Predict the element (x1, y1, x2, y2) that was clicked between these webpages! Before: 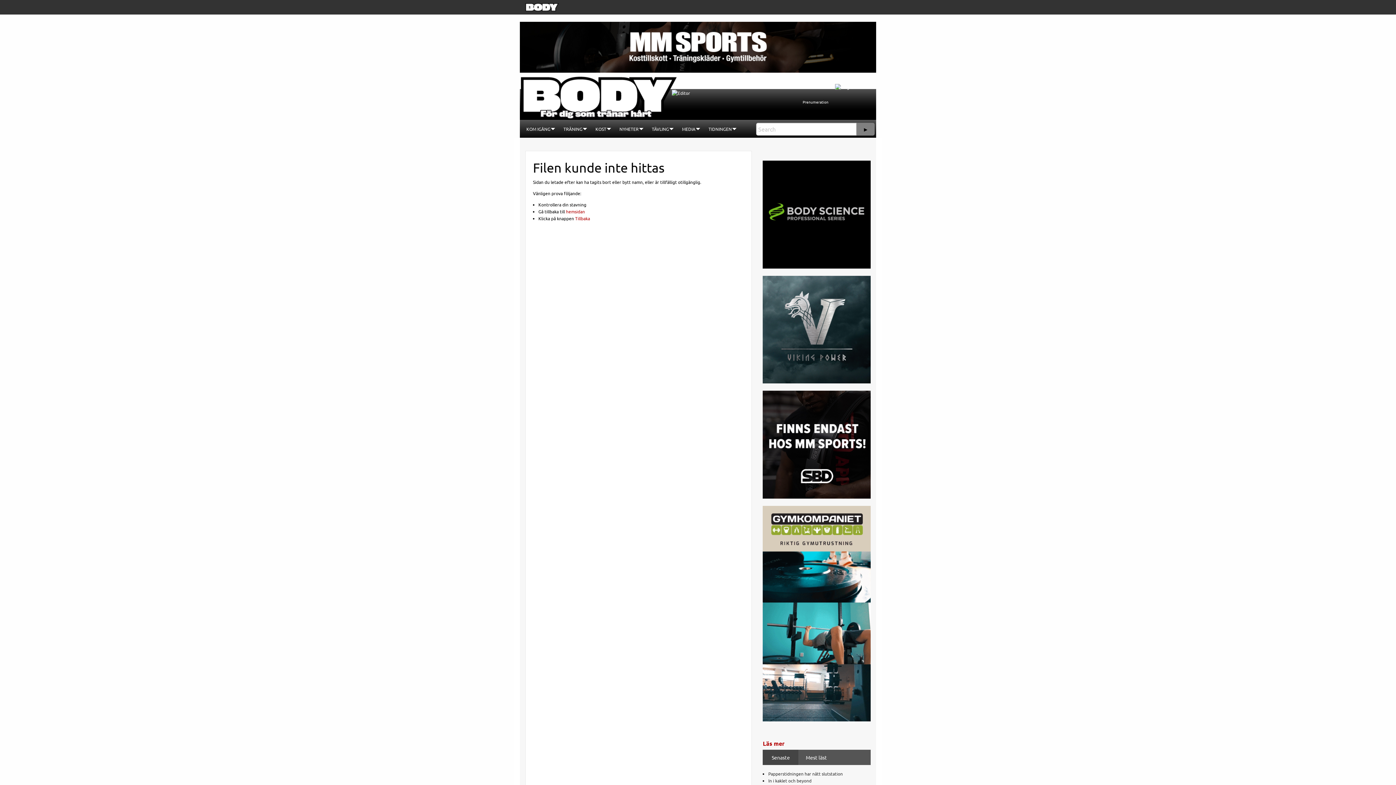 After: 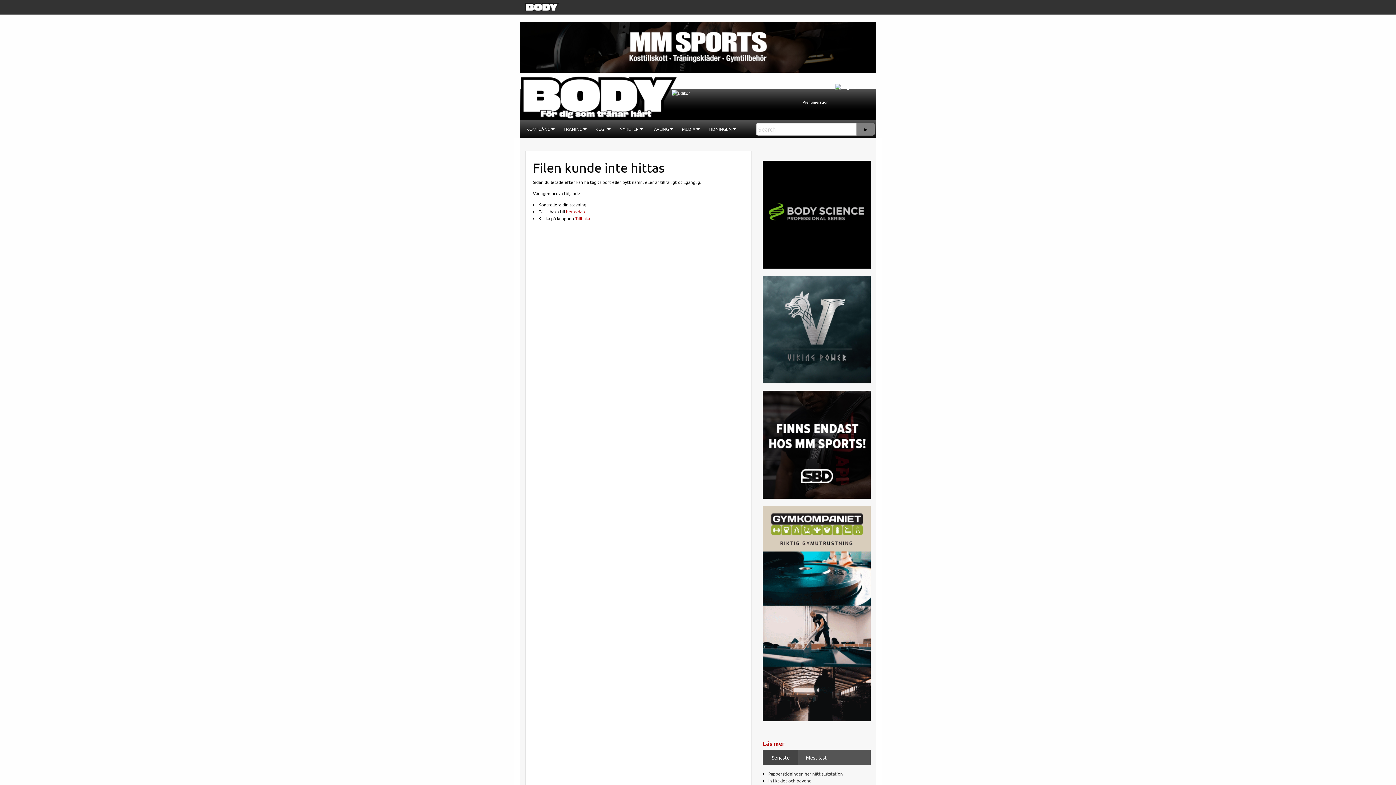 Action: bbox: (763, 160, 870, 268)